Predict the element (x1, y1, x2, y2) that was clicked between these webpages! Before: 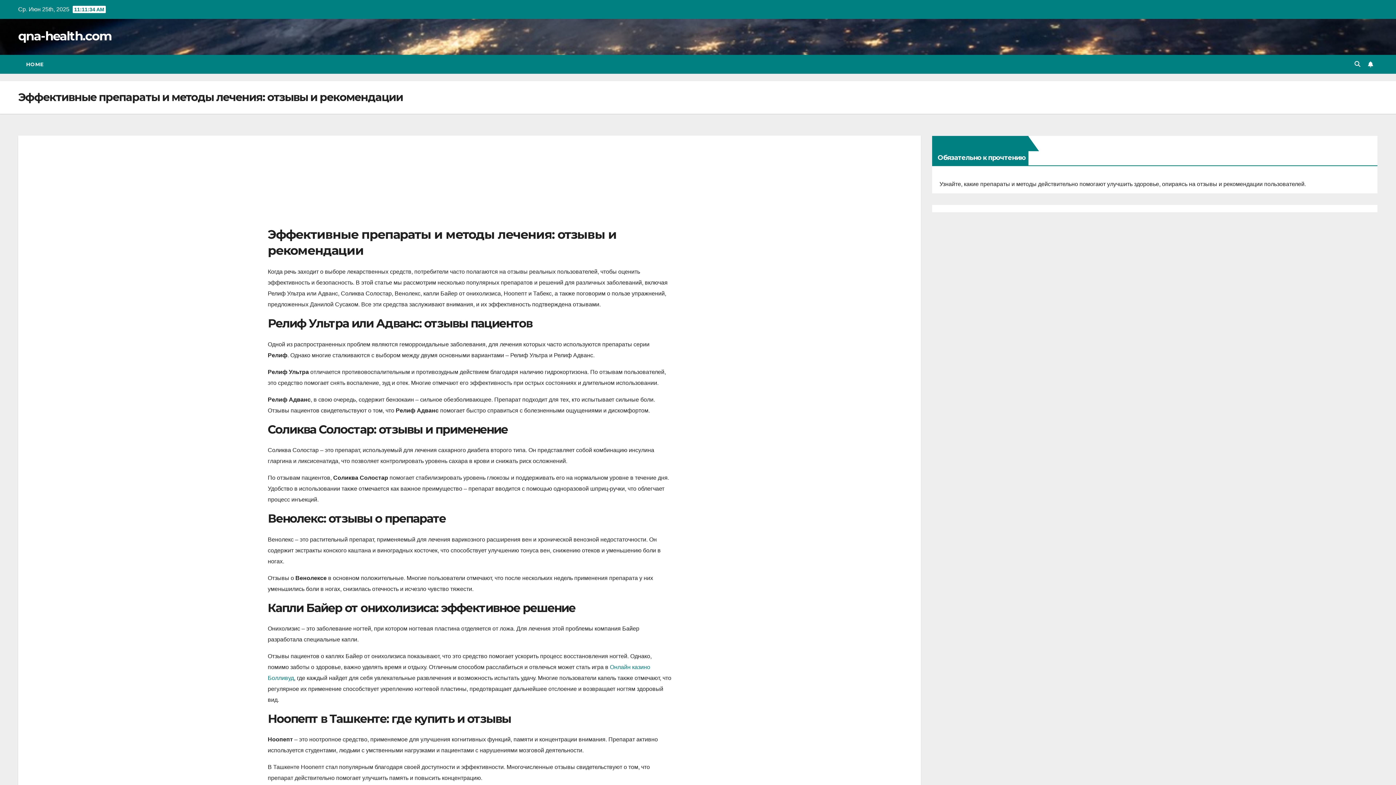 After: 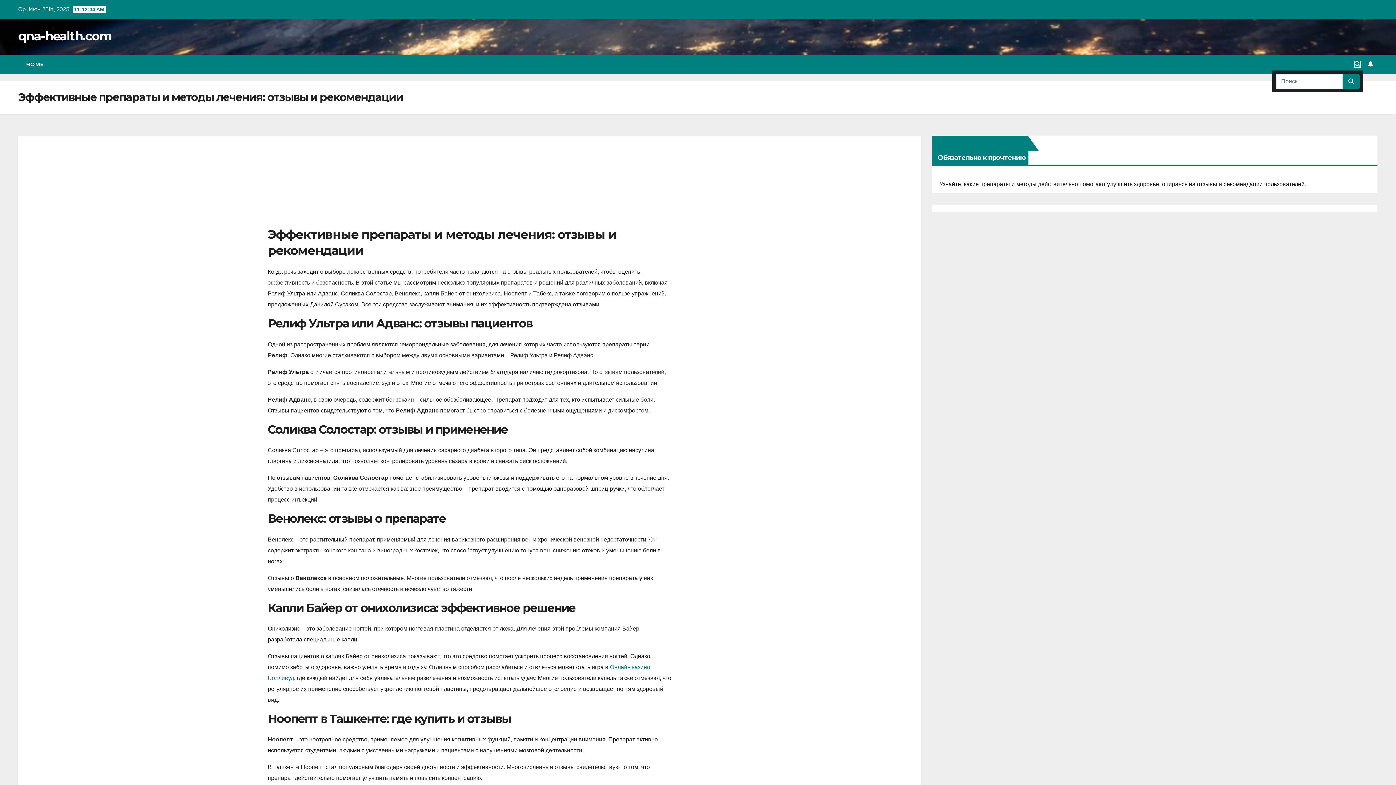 Action: bbox: (1354, 61, 1360, 67)